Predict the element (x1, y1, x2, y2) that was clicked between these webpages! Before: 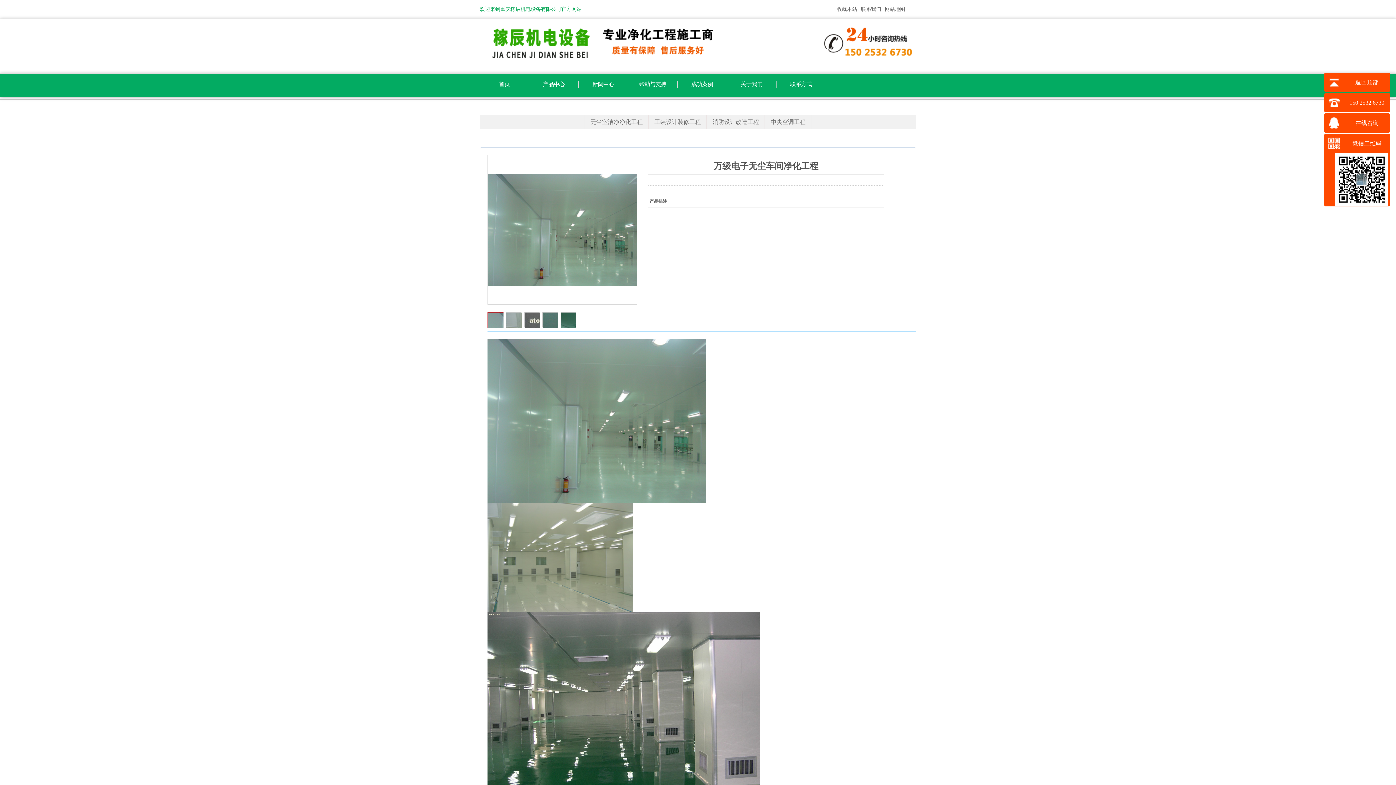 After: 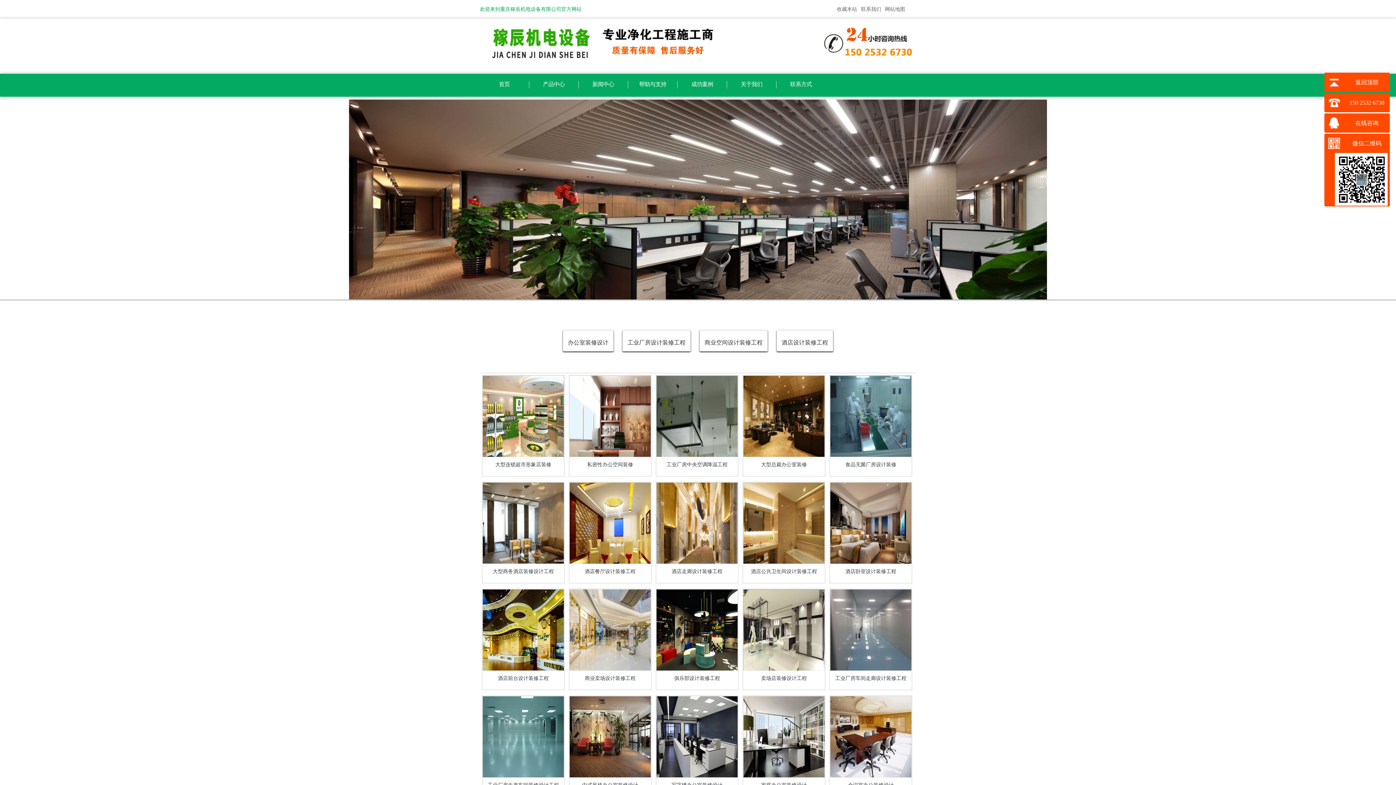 Action: bbox: (649, 114, 706, 129) label: 工装设计装修工程